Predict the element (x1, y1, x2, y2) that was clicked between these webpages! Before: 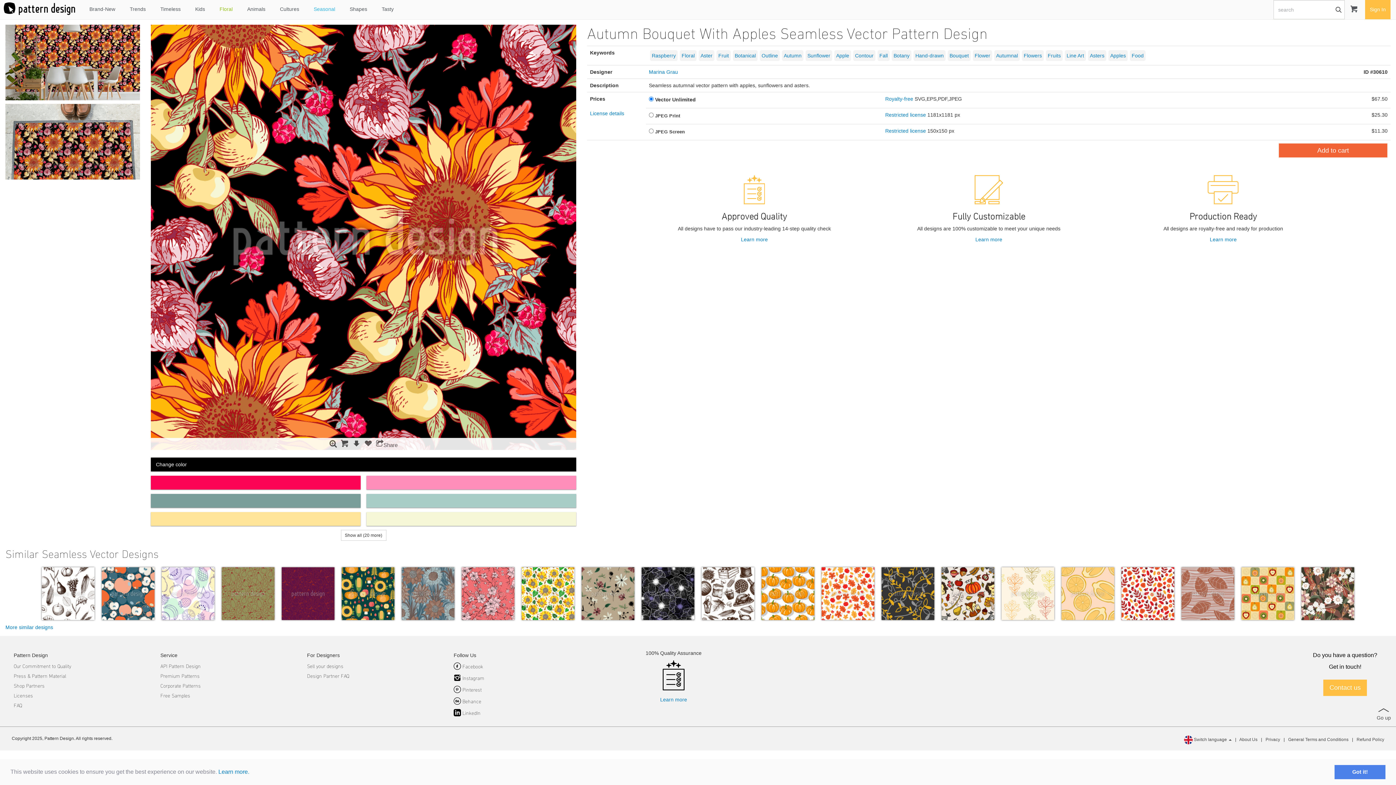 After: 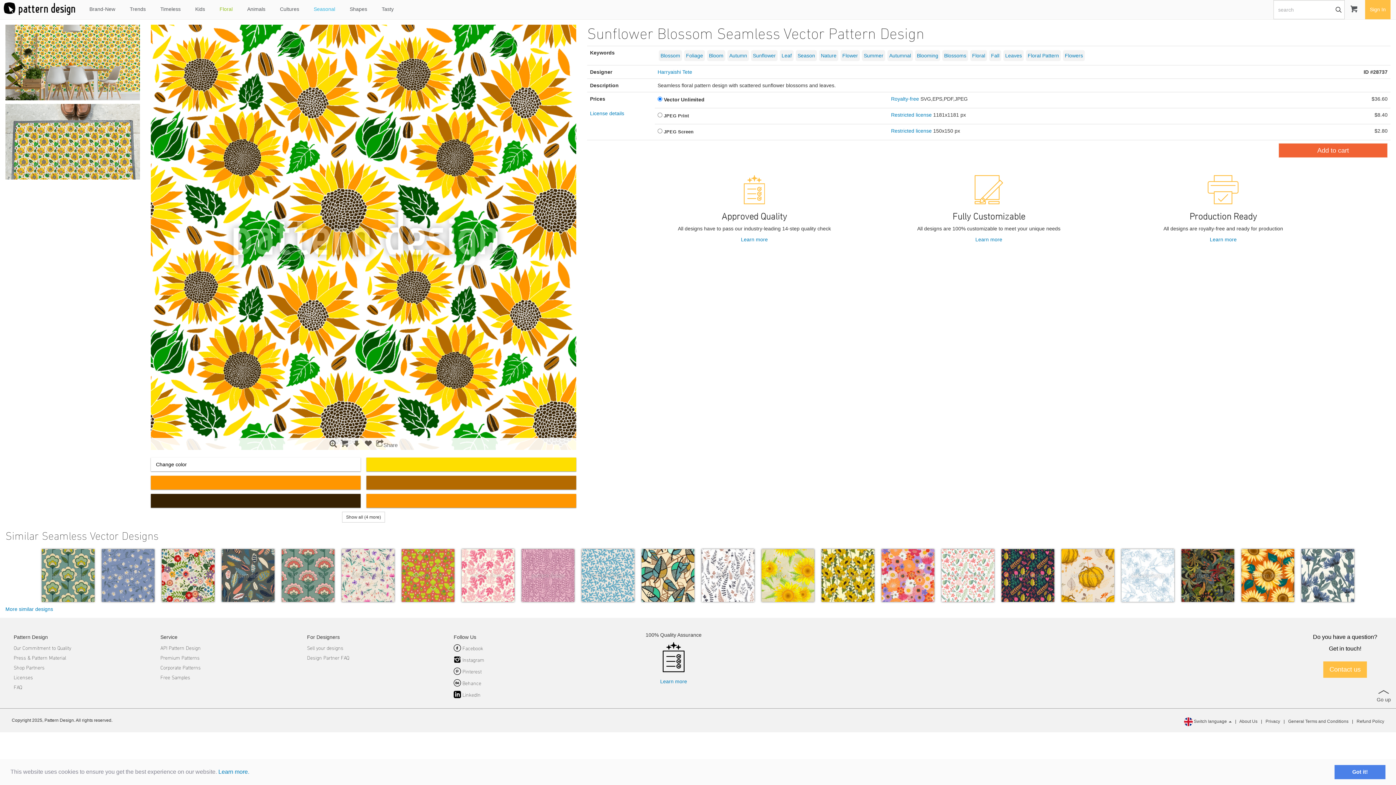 Action: bbox: (521, 567, 574, 620)